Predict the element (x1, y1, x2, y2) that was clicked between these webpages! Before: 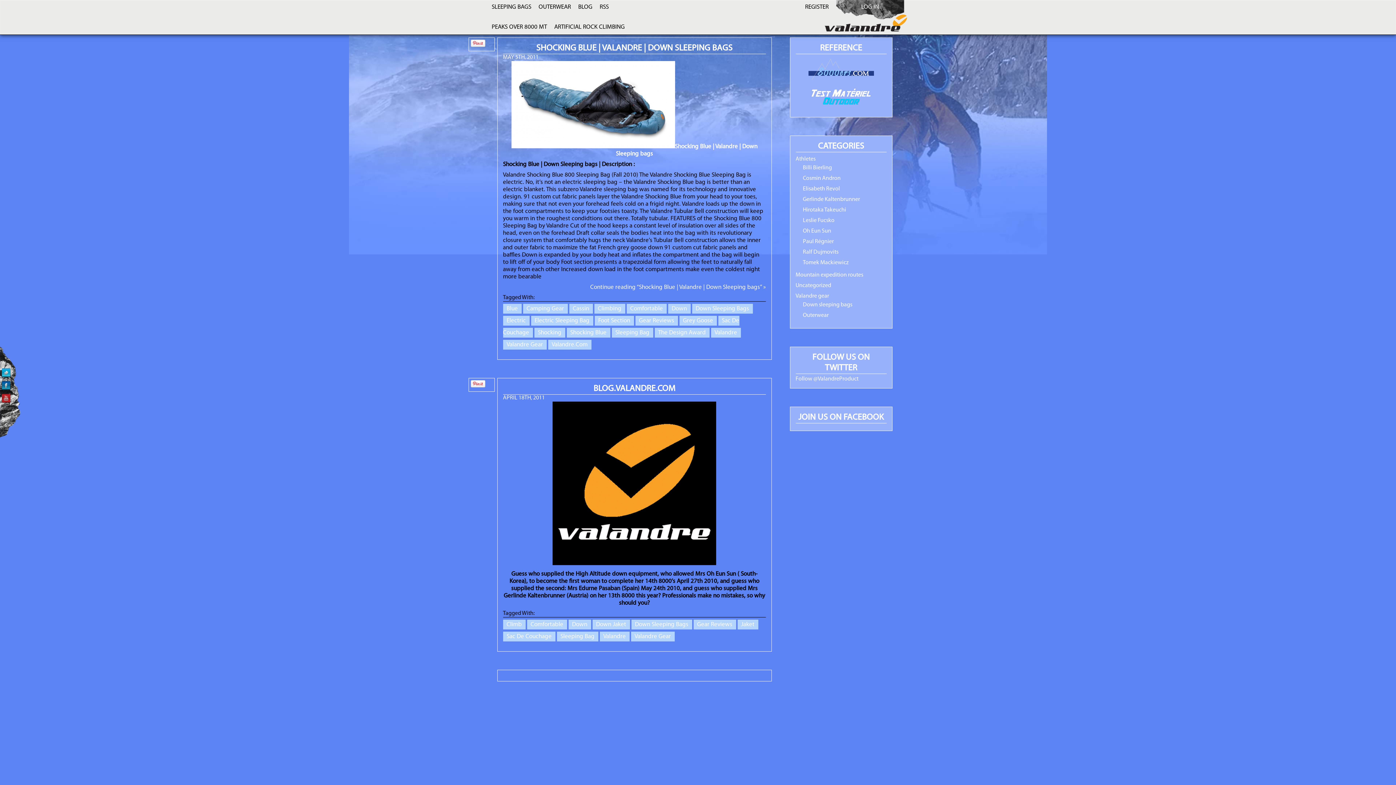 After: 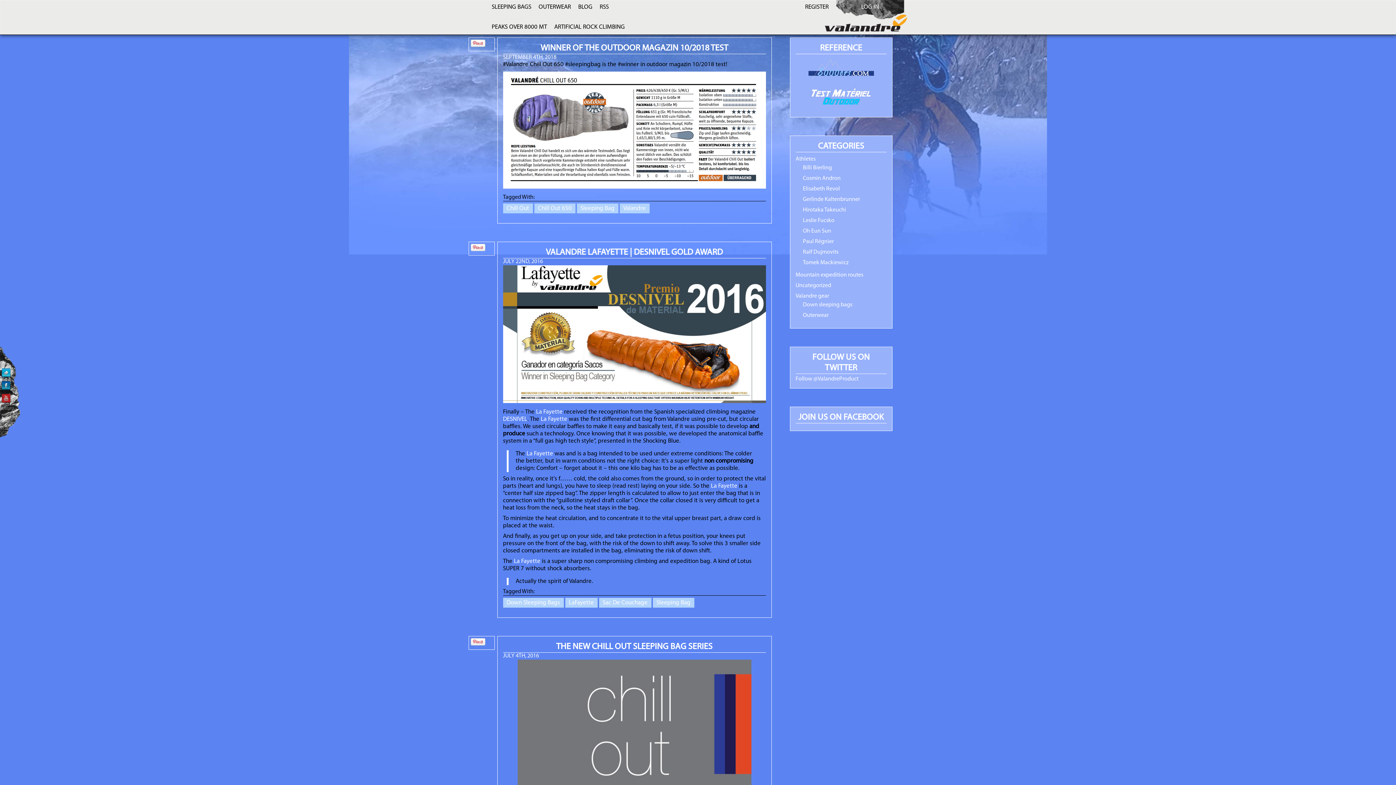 Action: label: Down sleeping bags bbox: (803, 301, 886, 308)